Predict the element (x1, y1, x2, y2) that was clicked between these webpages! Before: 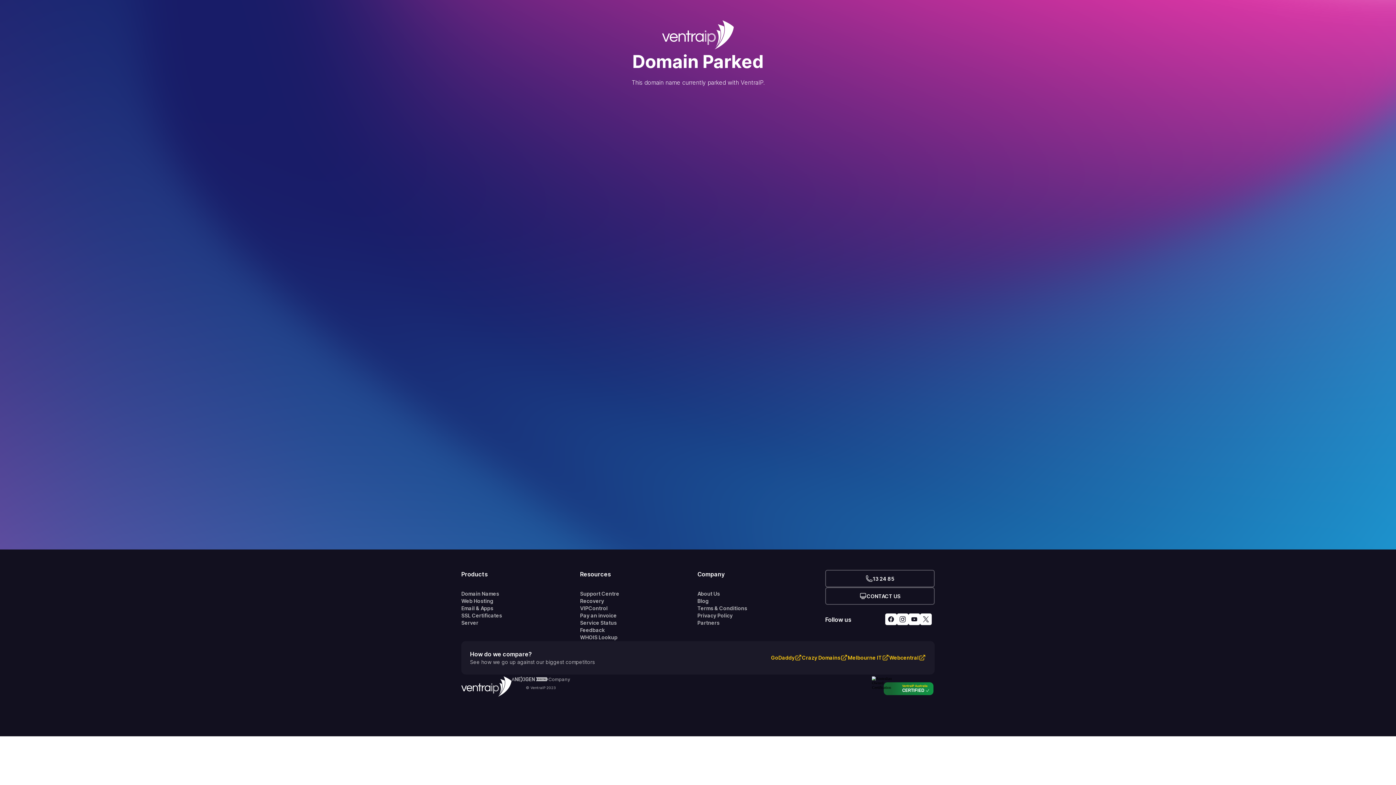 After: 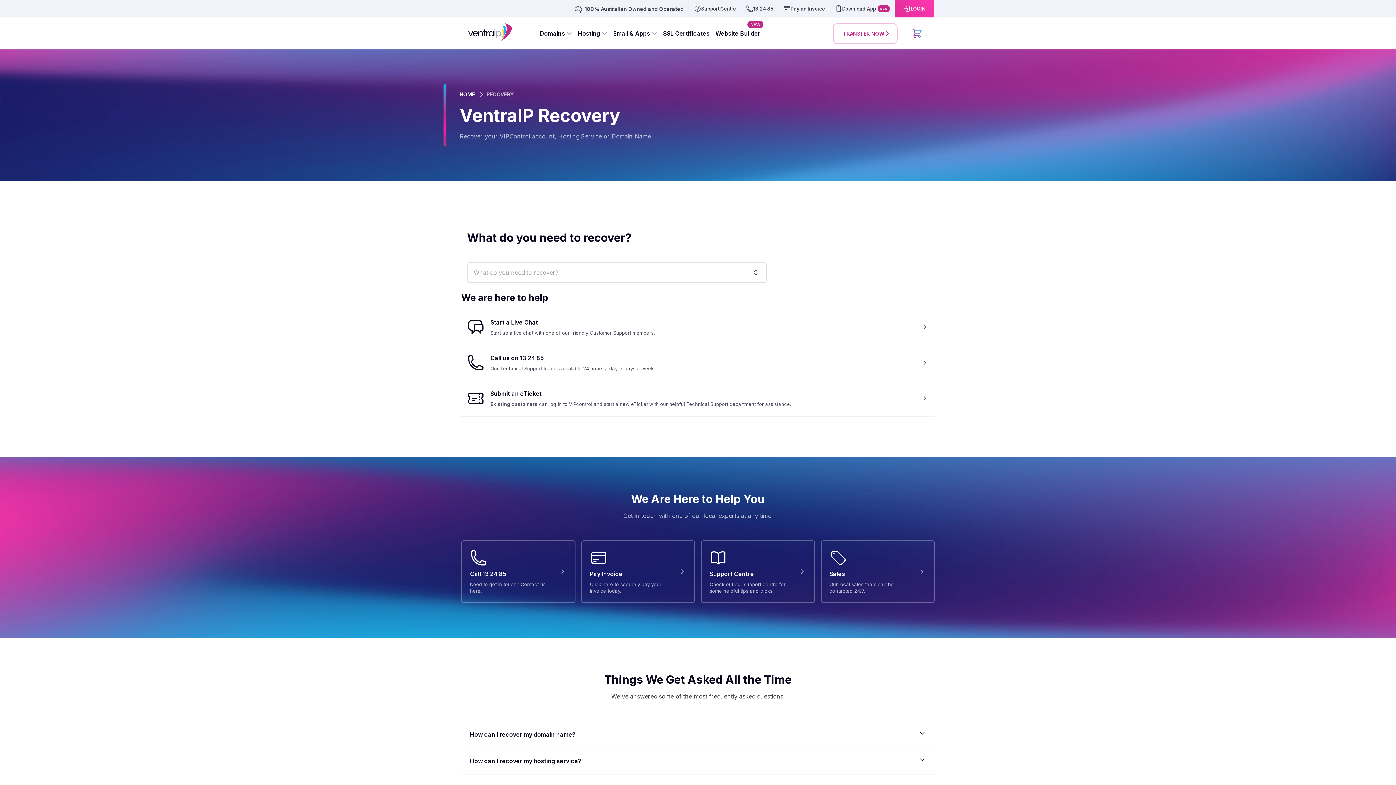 Action: bbox: (580, 597, 697, 605) label: Recovery